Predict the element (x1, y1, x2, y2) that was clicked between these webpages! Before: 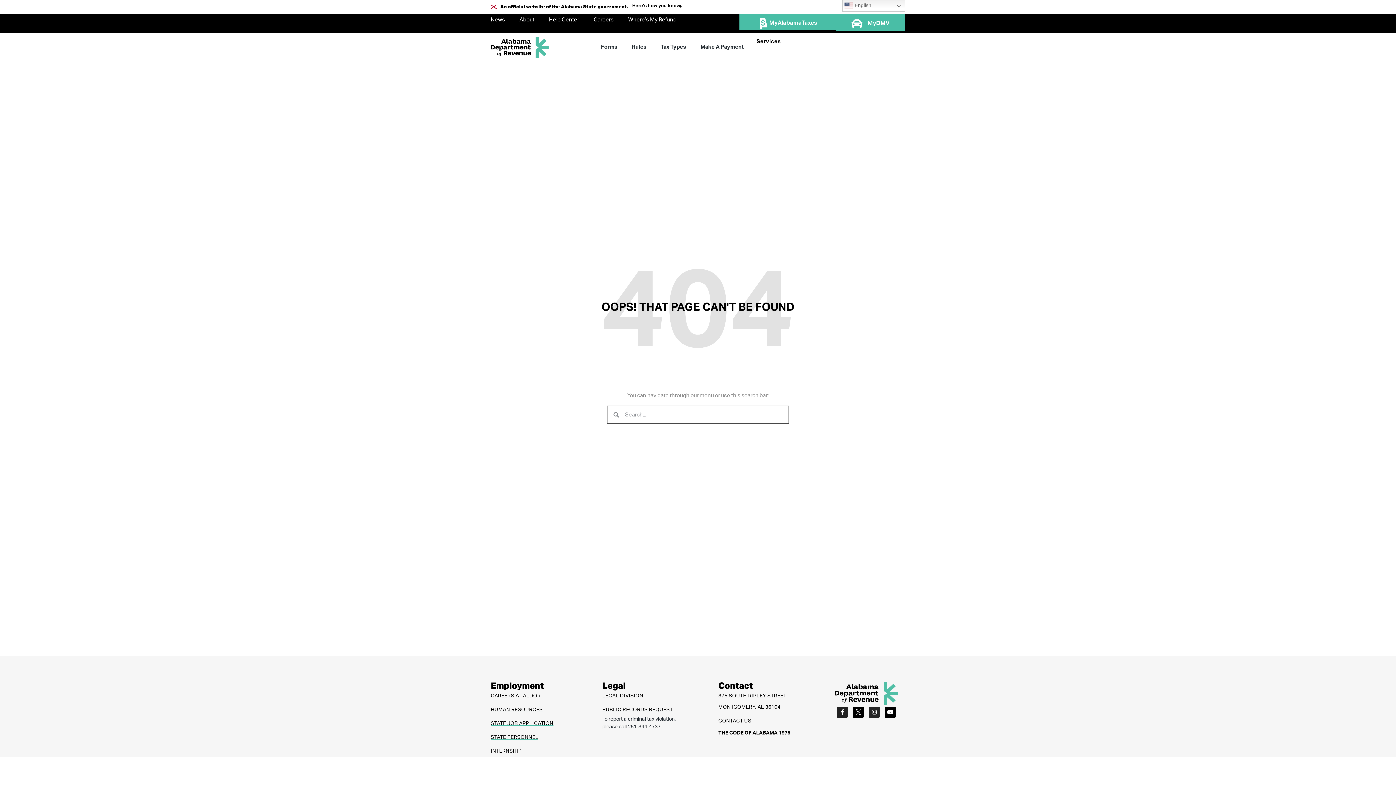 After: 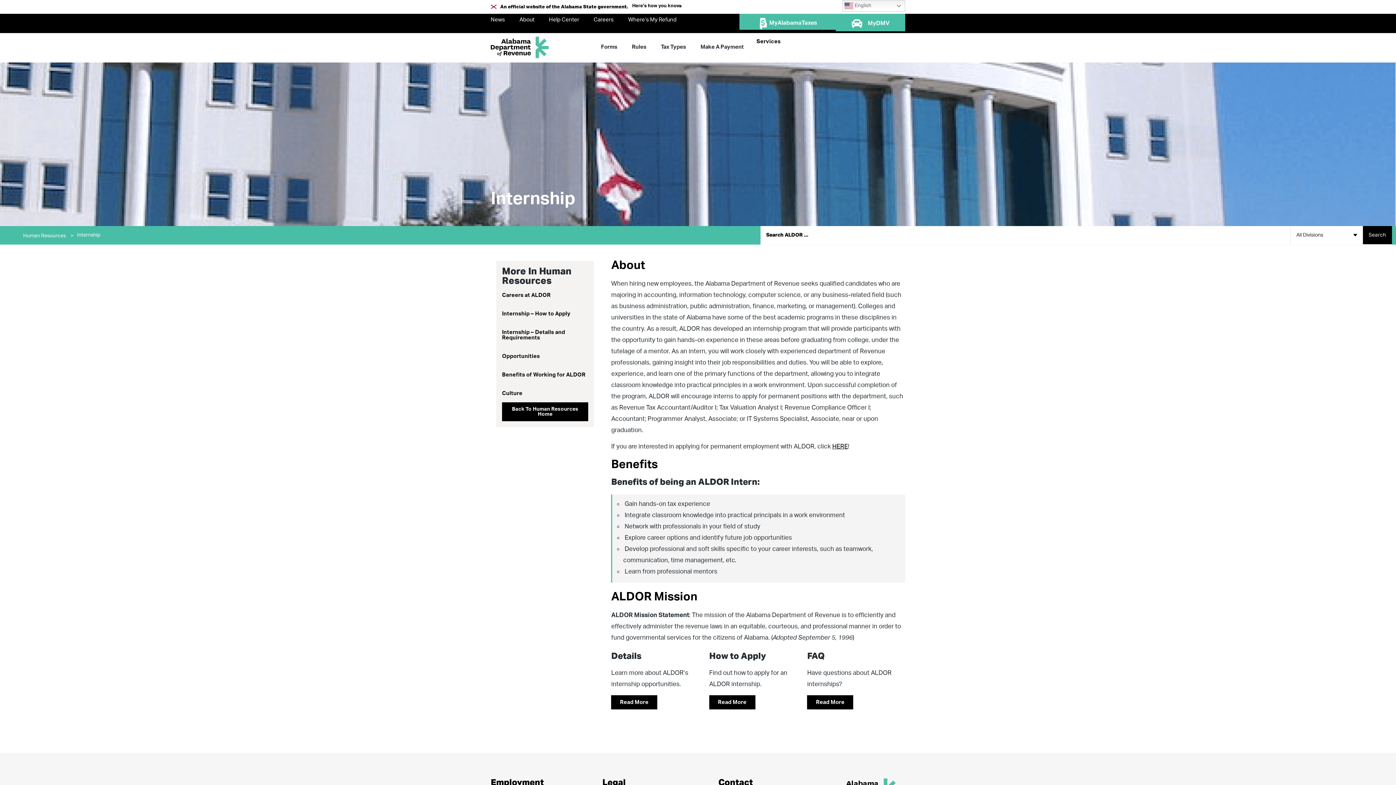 Action: bbox: (490, 746, 602, 757) label: INTERNSHIP